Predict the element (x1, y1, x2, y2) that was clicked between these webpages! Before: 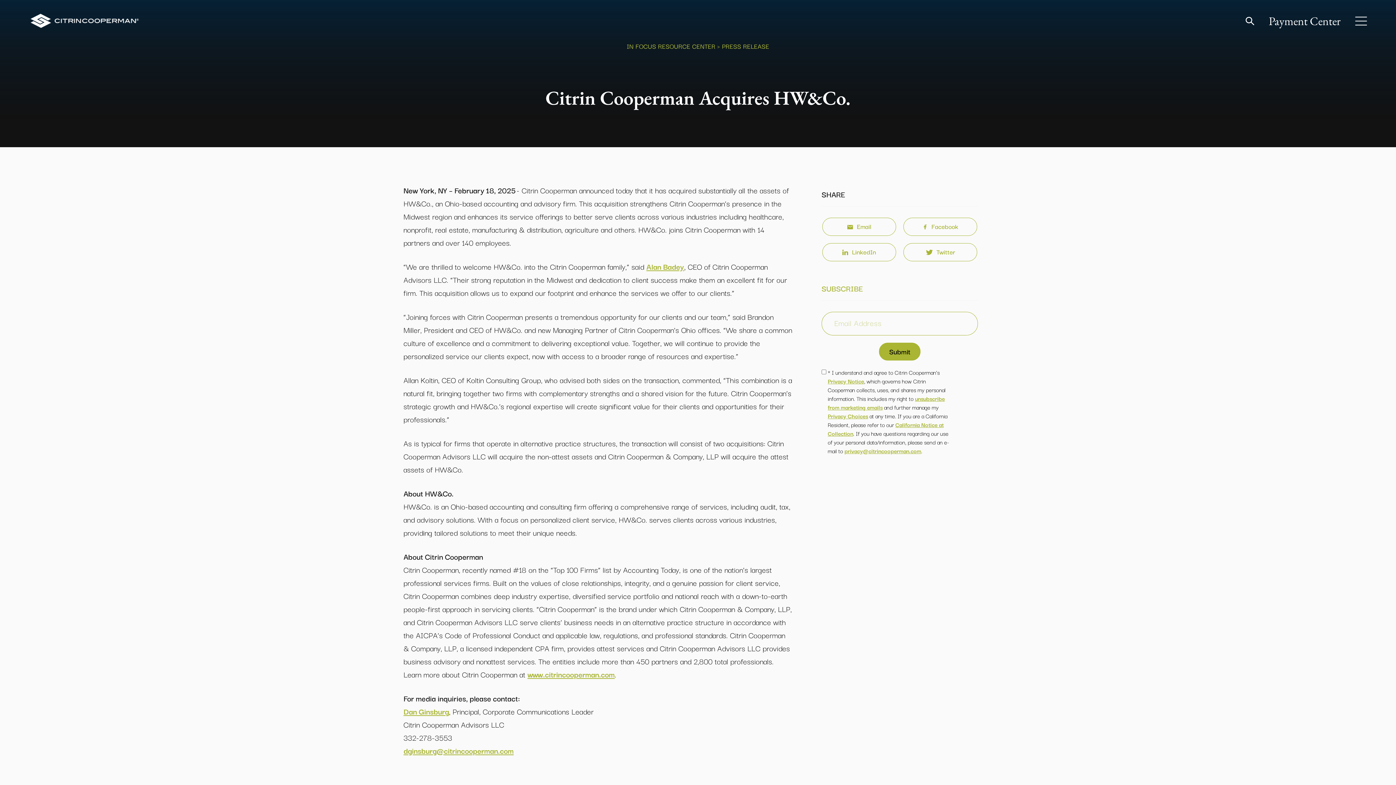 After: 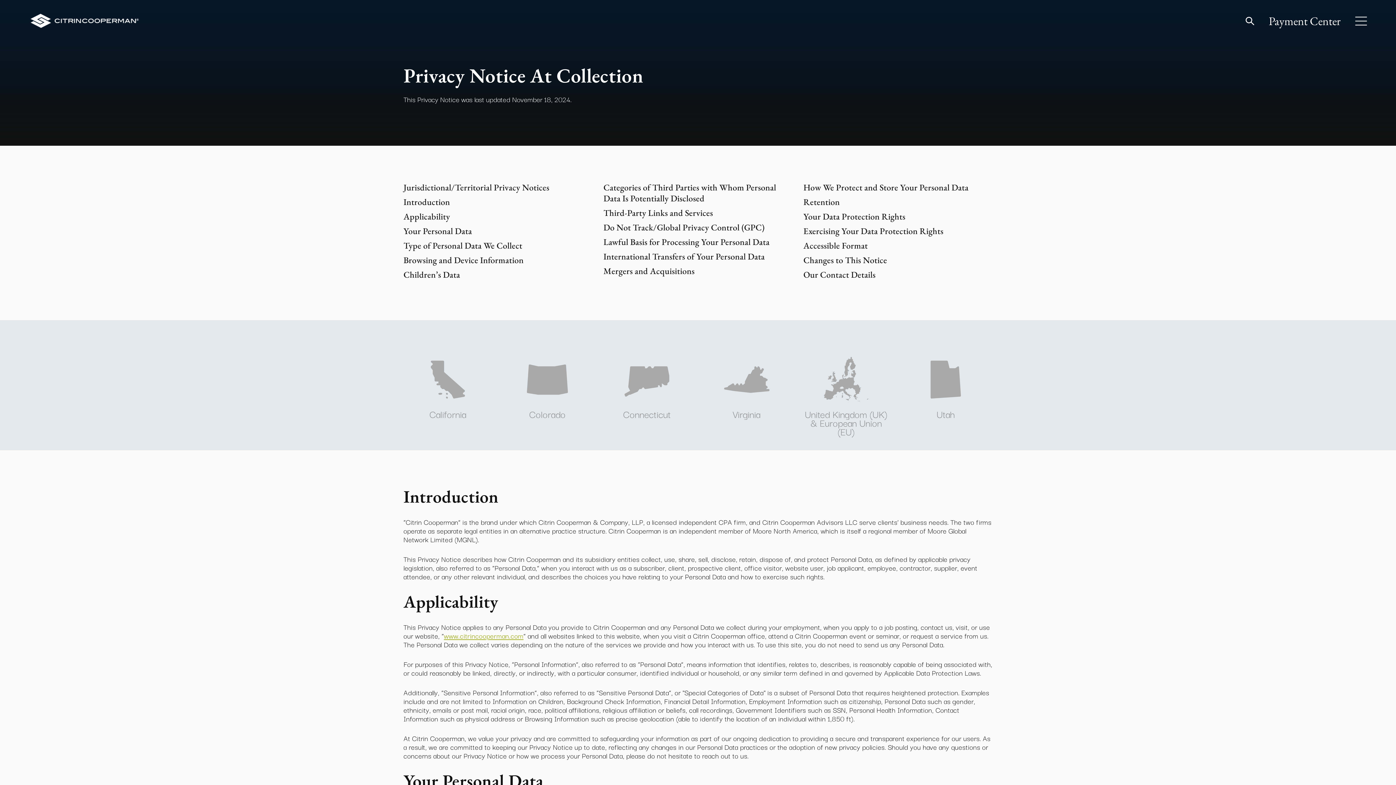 Action: label: Privacy Notice bbox: (827, 376, 864, 385)